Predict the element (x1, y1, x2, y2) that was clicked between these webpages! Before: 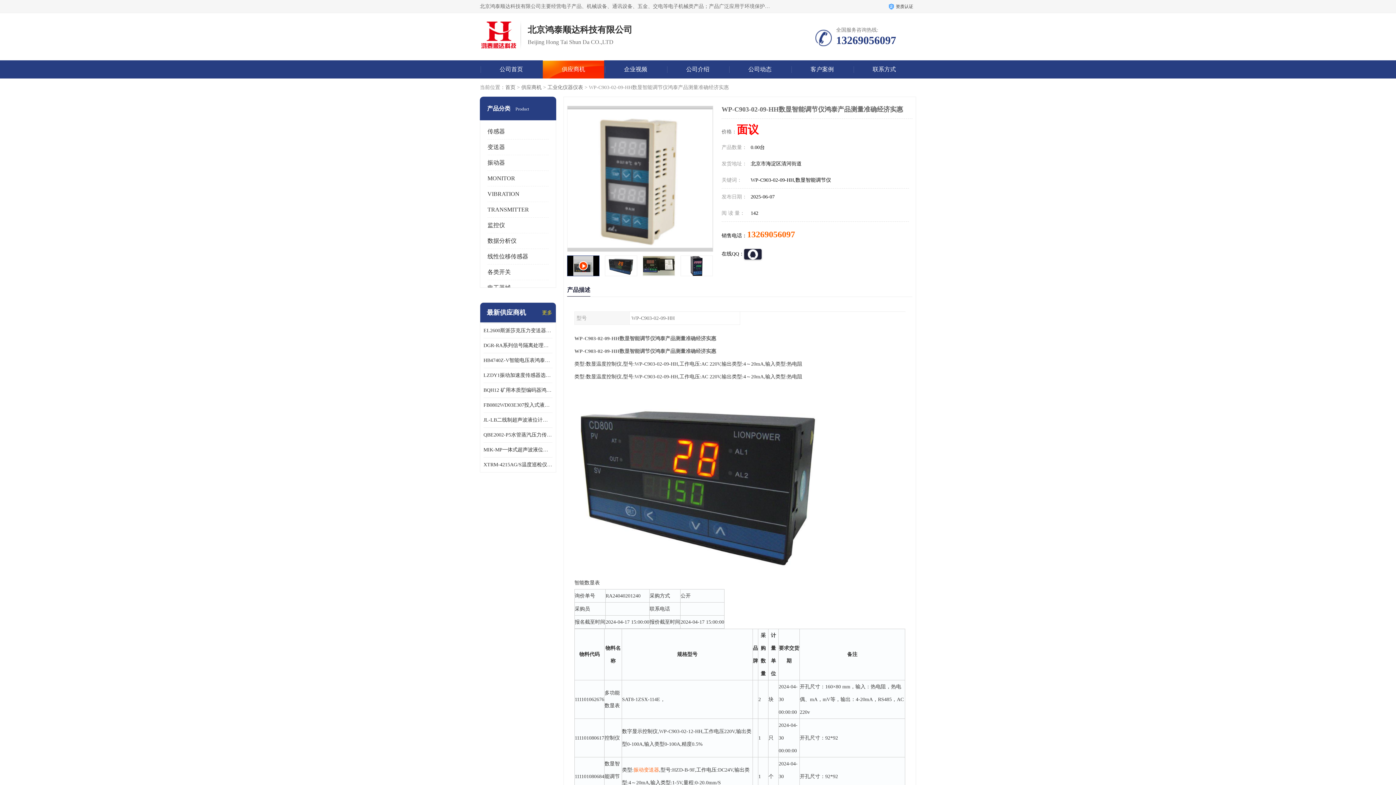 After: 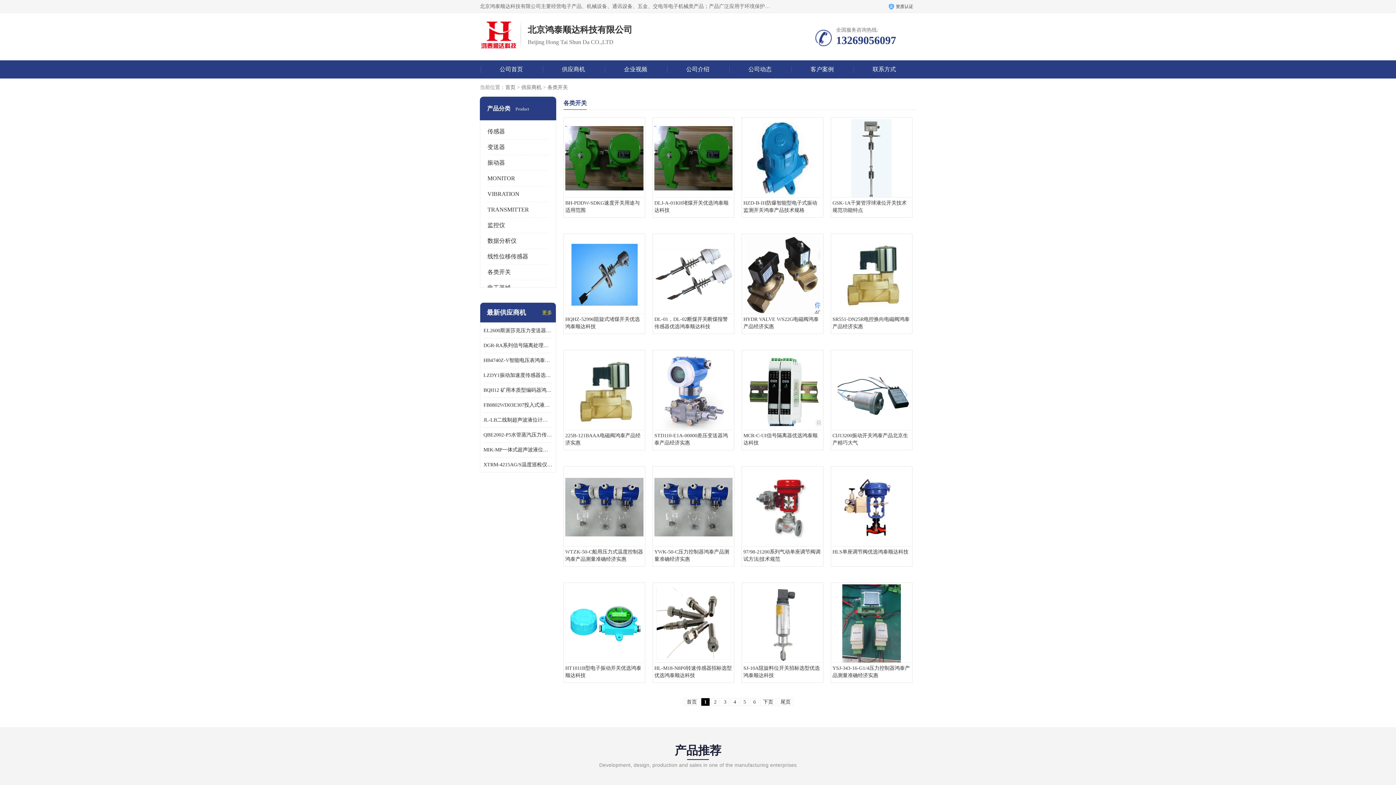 Action: label: 各类开关 bbox: (487, 269, 510, 275)